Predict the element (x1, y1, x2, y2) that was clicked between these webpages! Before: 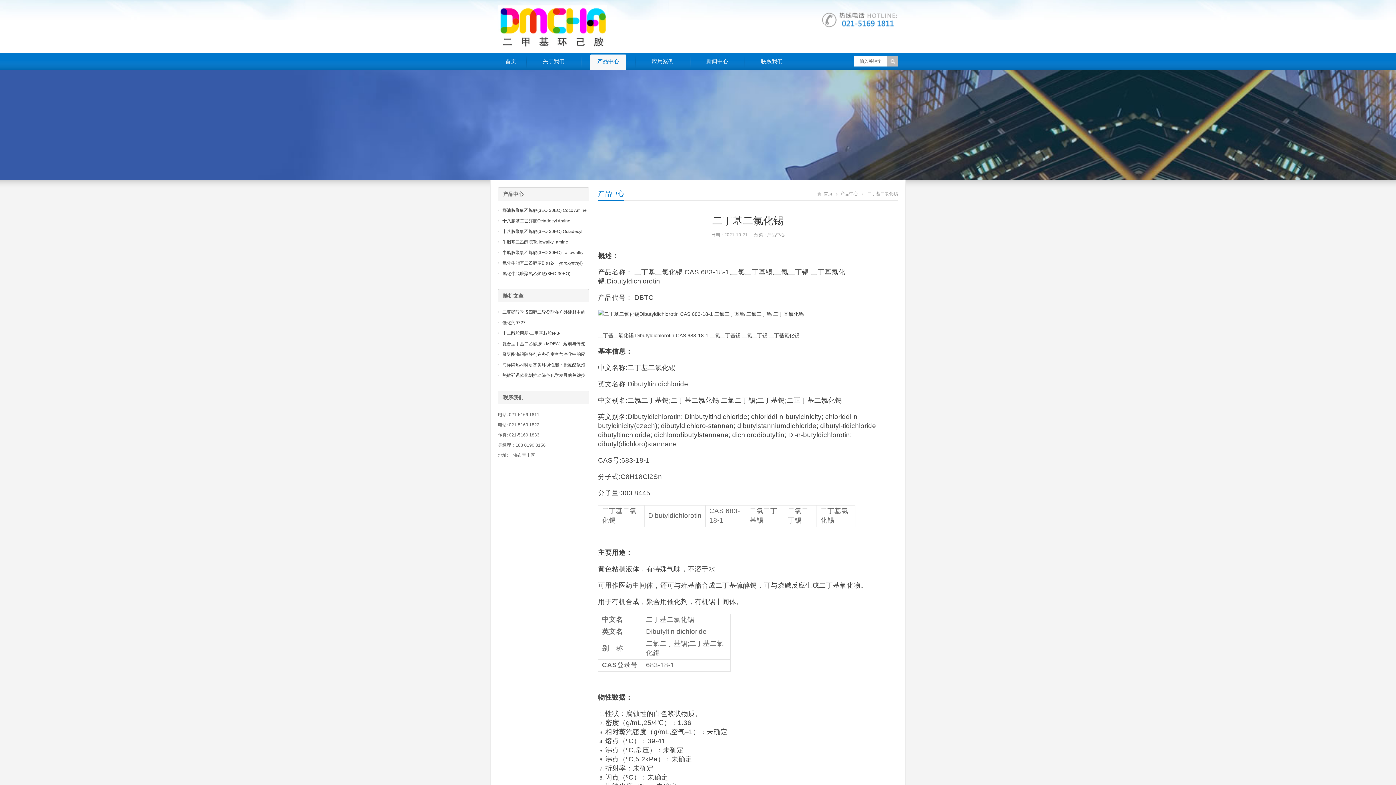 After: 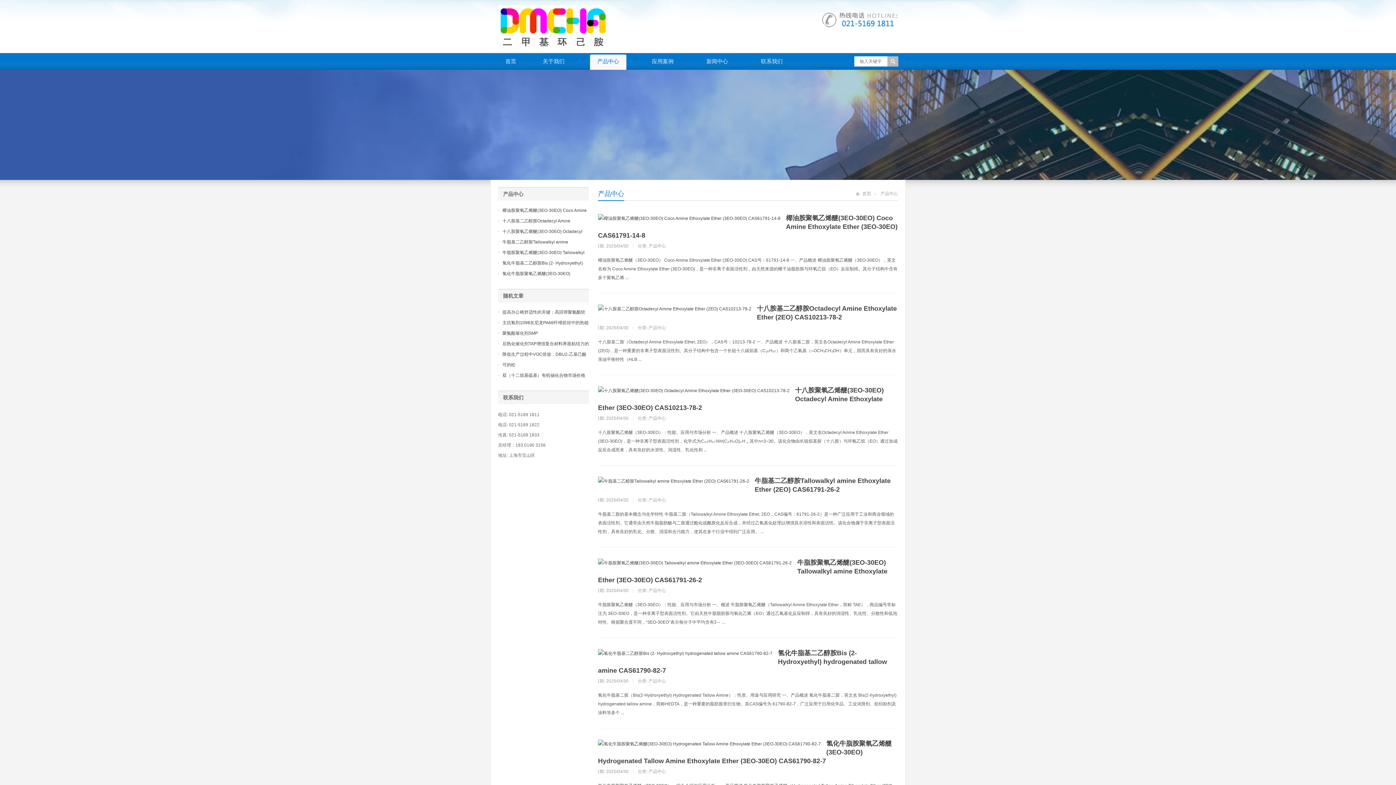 Action: label: 产品中心 bbox: (503, 187, 589, 200)